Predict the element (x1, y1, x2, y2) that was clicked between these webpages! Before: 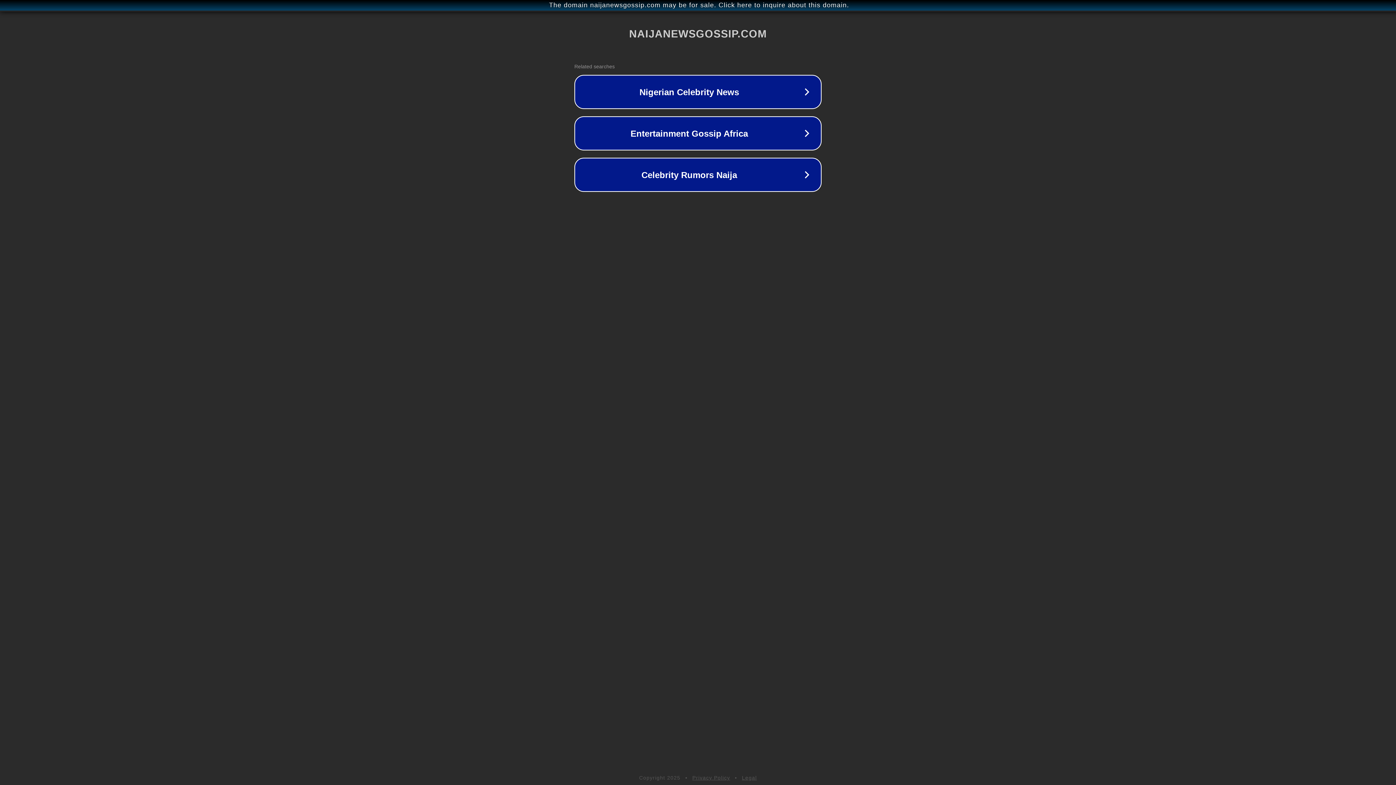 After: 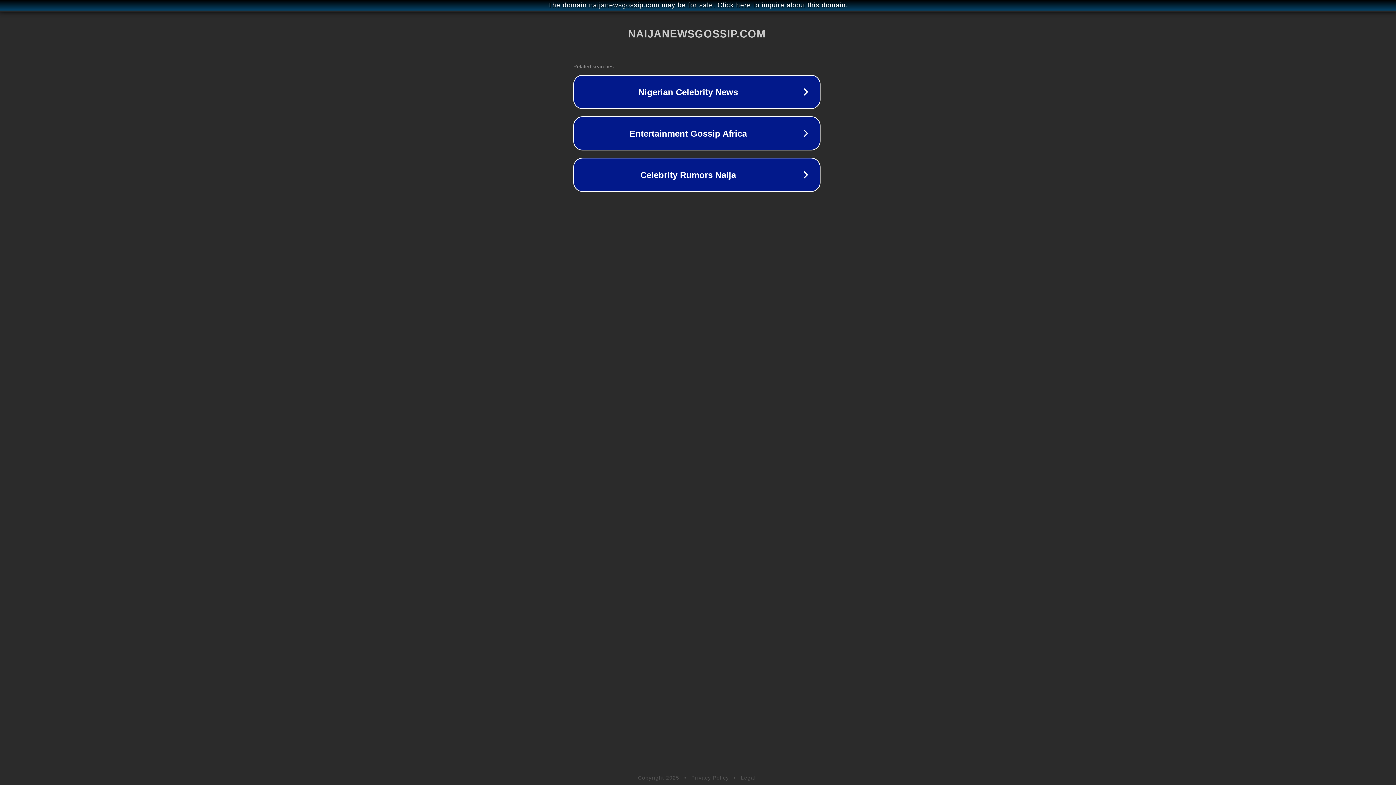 Action: bbox: (1, 1, 1397, 9) label: The domain naijanewsgossip.com may be for sale. Click here to inquire about this domain.